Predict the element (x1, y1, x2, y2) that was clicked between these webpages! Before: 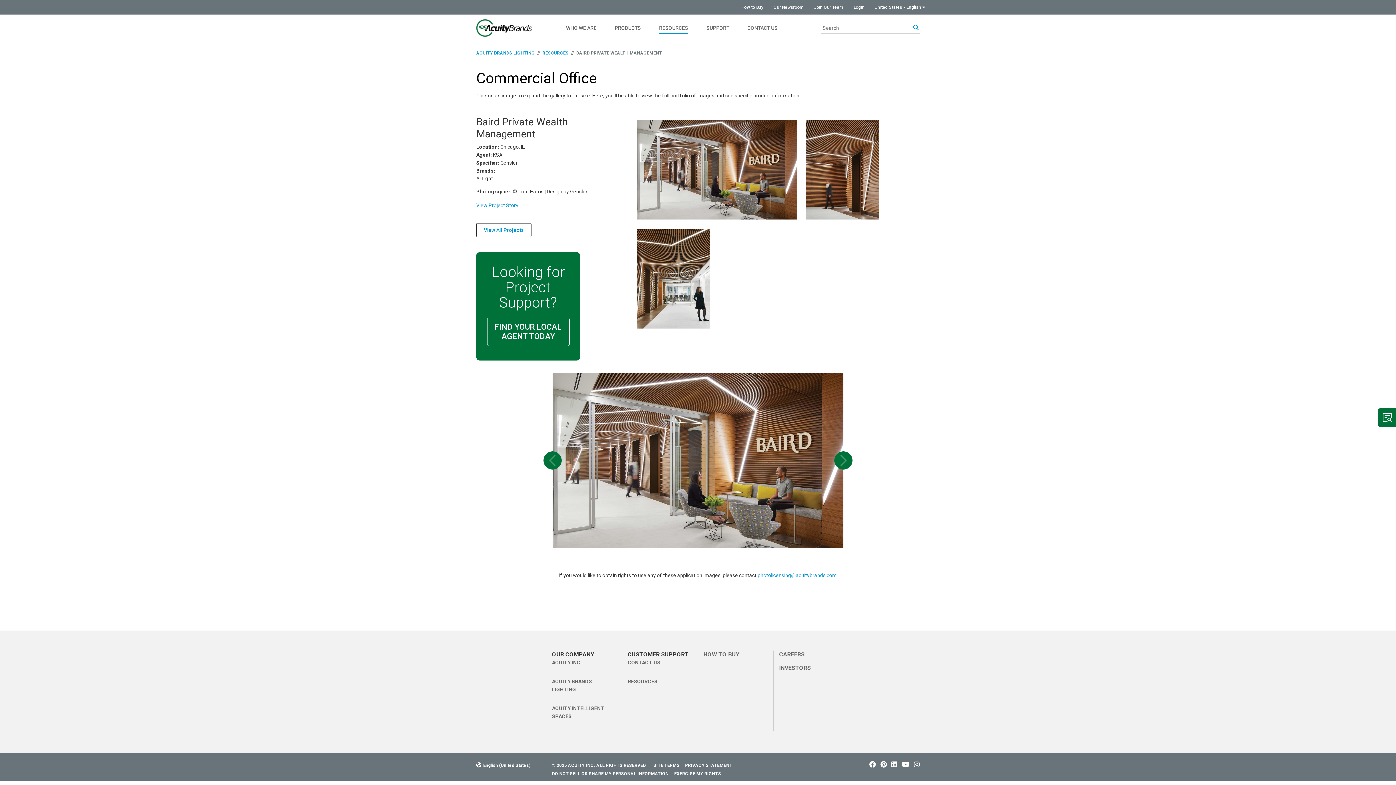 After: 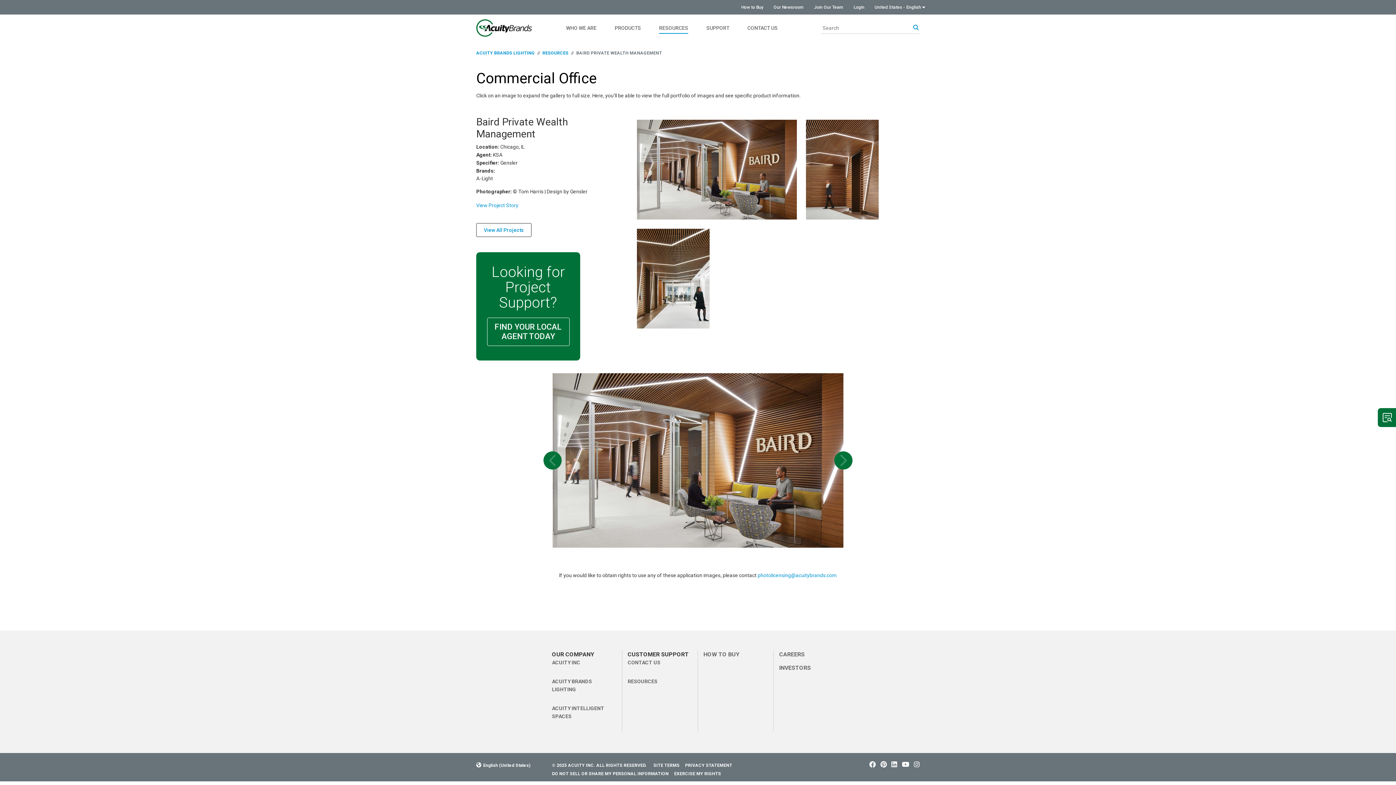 Action: label: Navigate to external site bbox: (880, 761, 886, 769)